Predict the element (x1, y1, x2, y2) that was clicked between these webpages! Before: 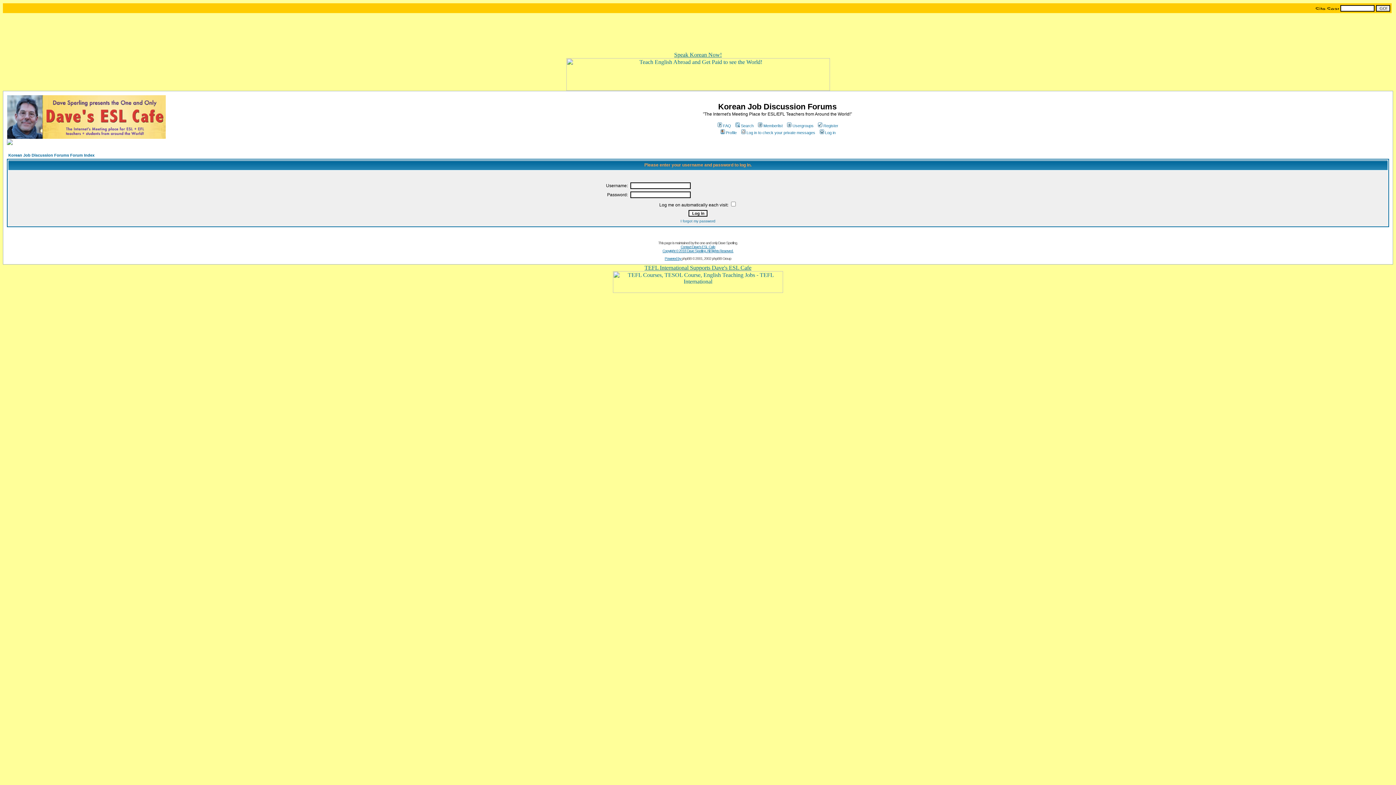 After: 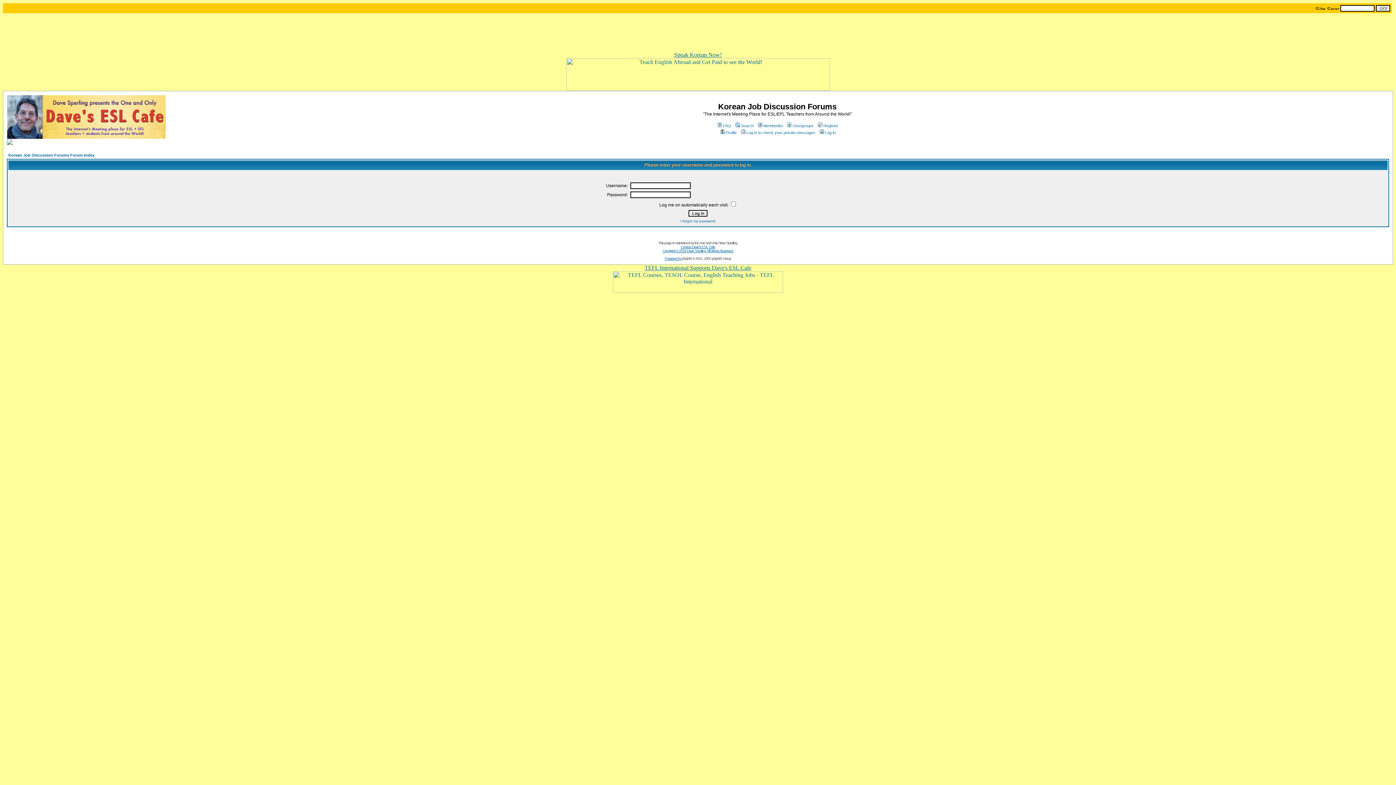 Action: bbox: (6, 140, 12, 146)